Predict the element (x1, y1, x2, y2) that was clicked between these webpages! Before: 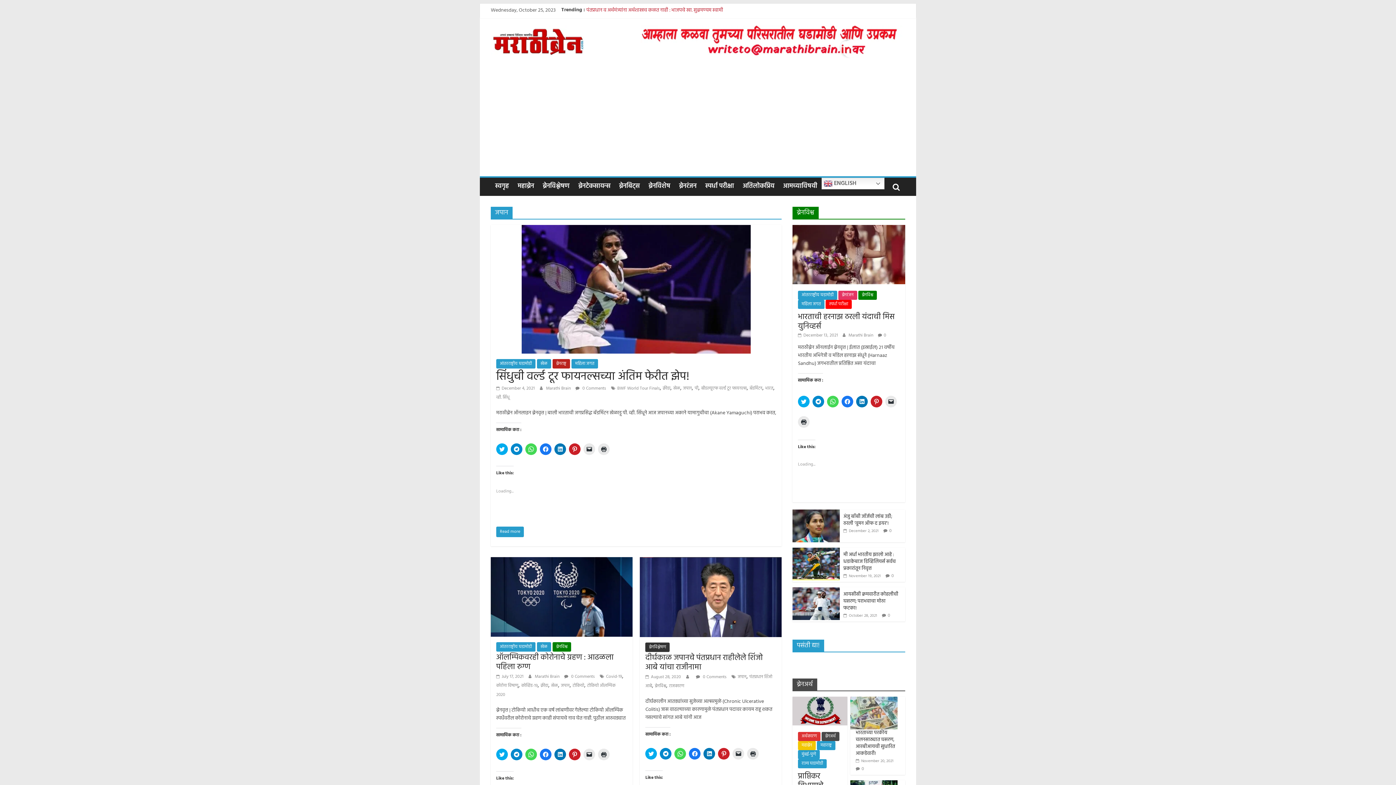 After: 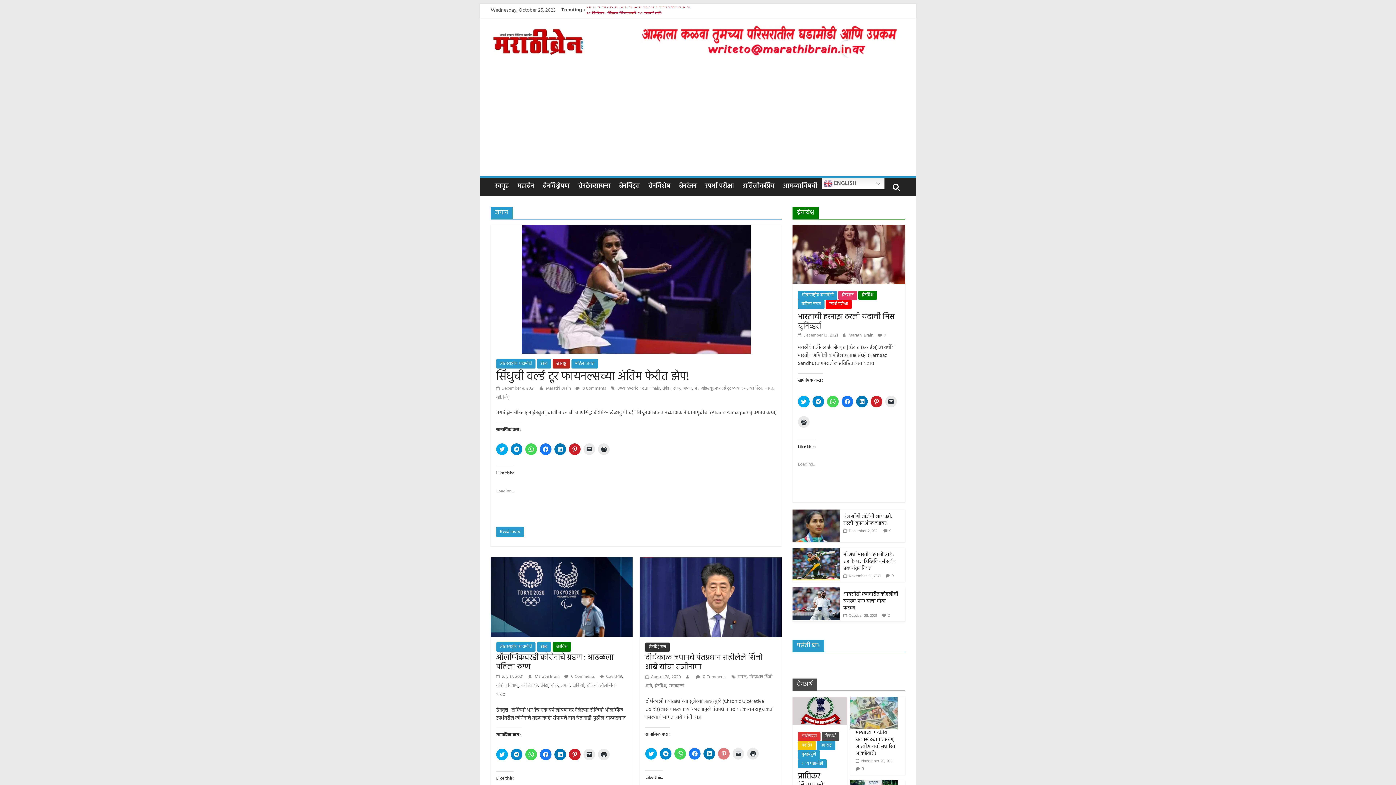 Action: bbox: (718, 748, 729, 760) label: Click to share on Pinterest (Opens in new window)